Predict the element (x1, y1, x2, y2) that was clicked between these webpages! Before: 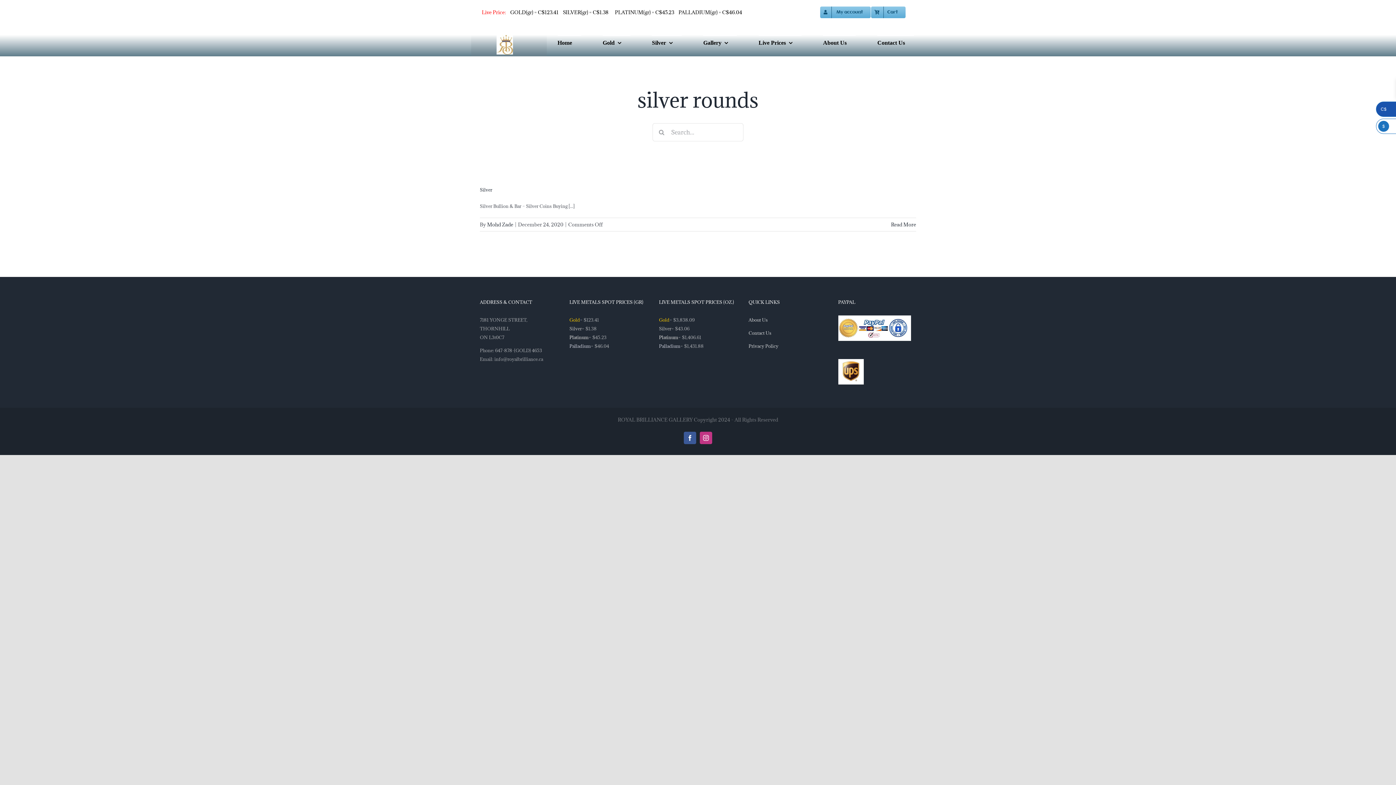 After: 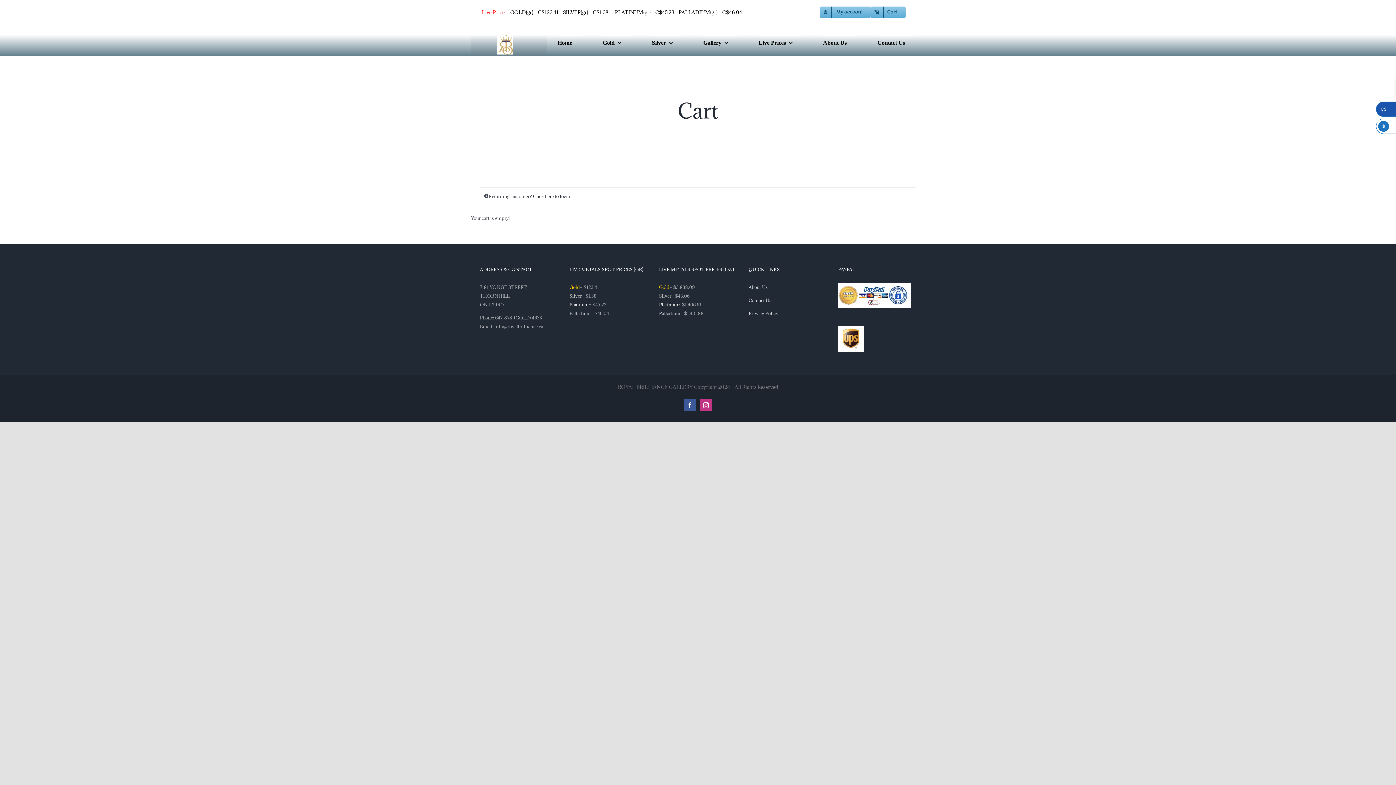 Action: bbox: (871, 3, 905, 21) label: Cart